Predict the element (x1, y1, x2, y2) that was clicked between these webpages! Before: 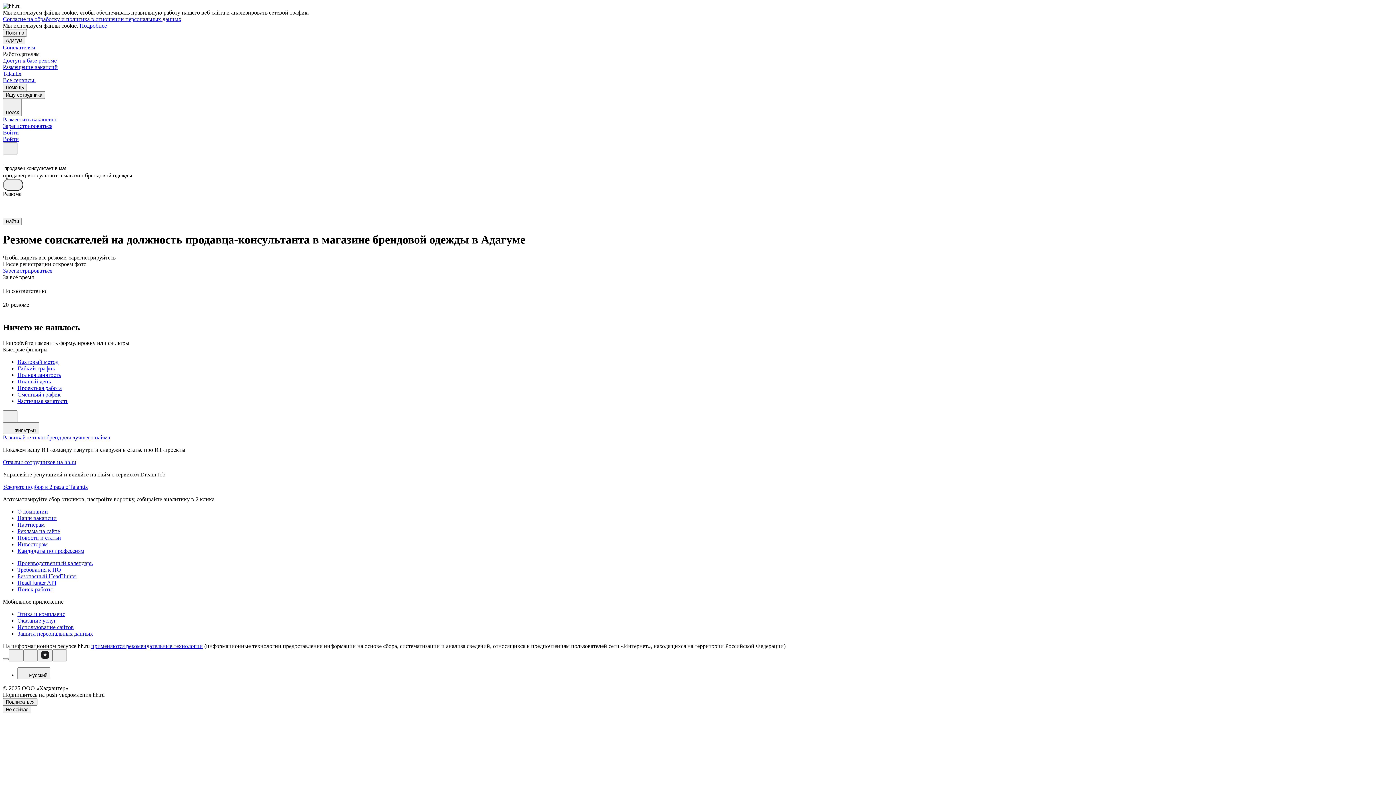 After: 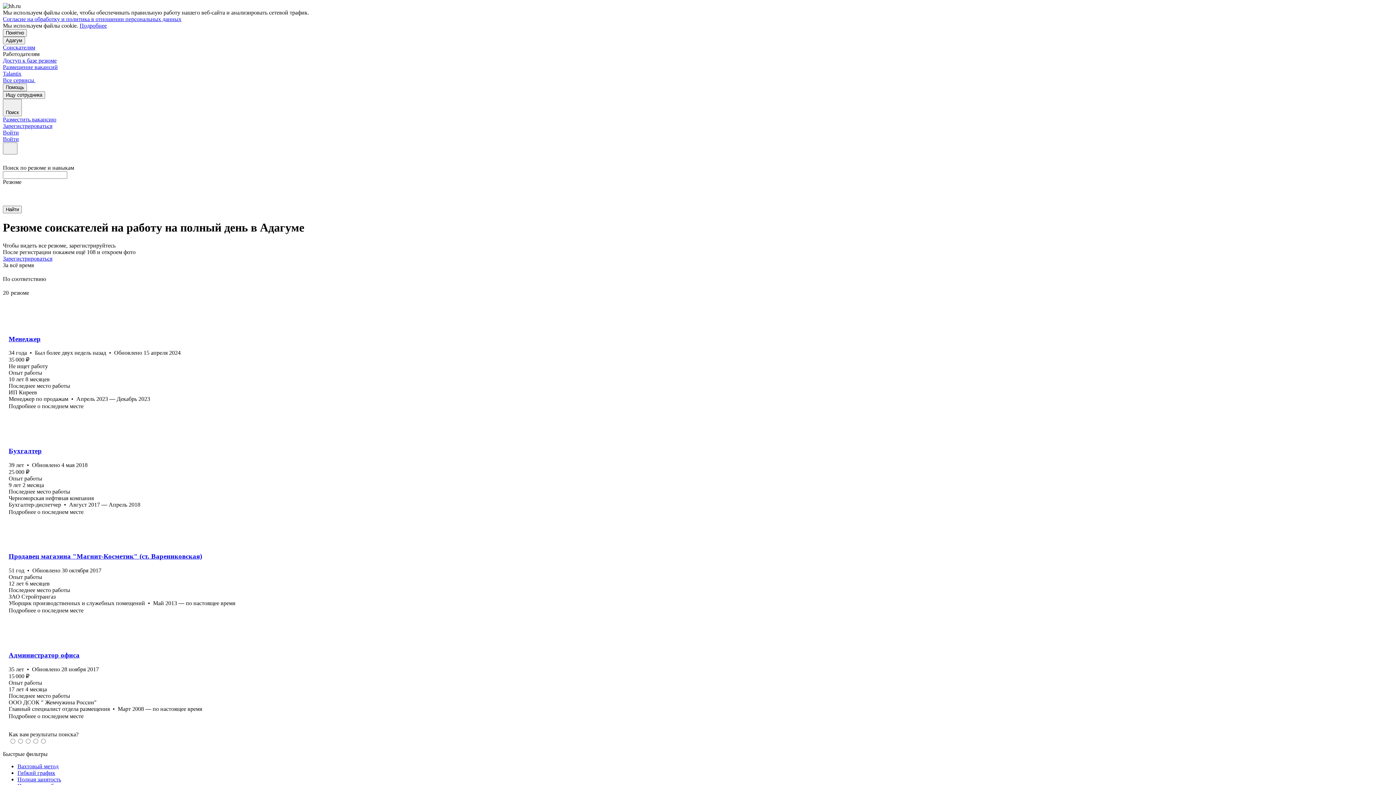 Action: label: Полный день bbox: (17, 378, 1393, 384)